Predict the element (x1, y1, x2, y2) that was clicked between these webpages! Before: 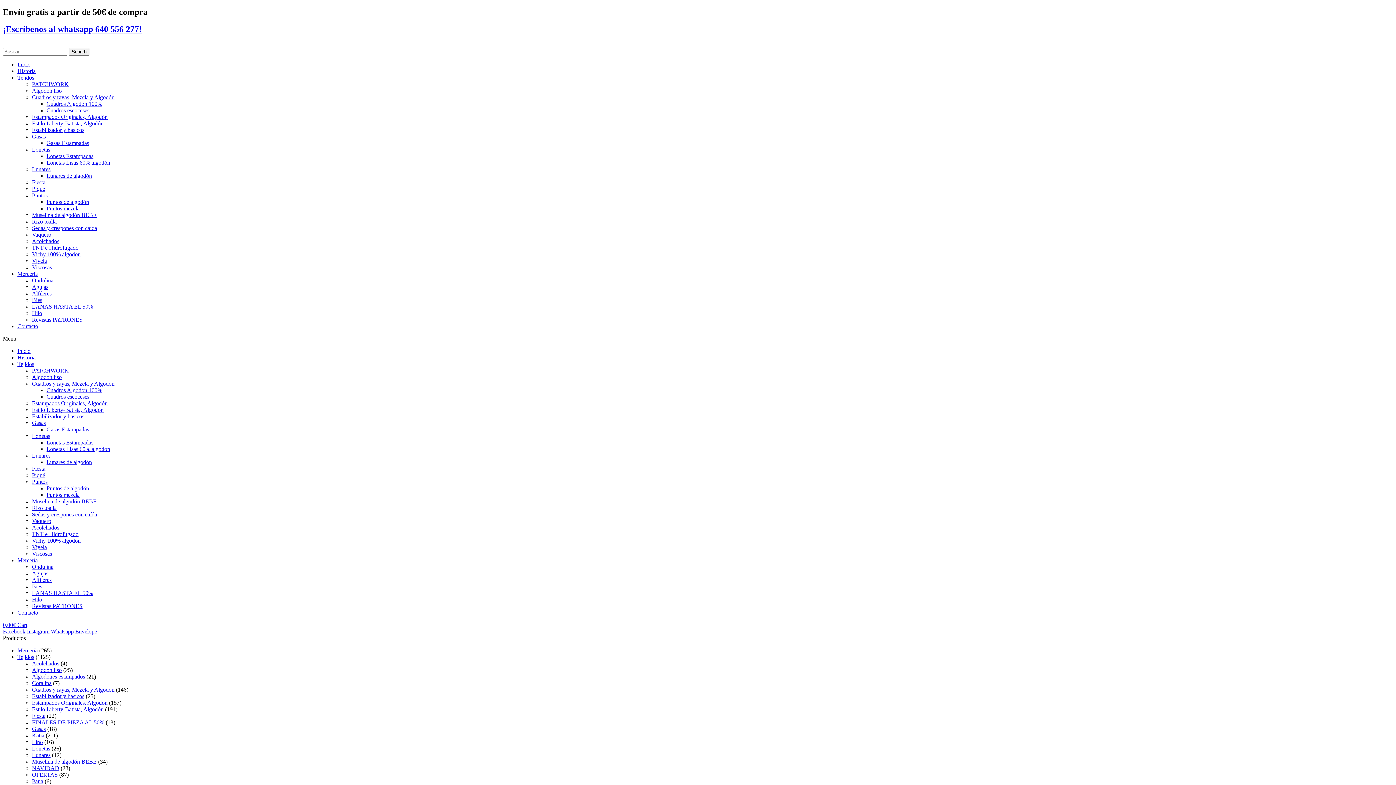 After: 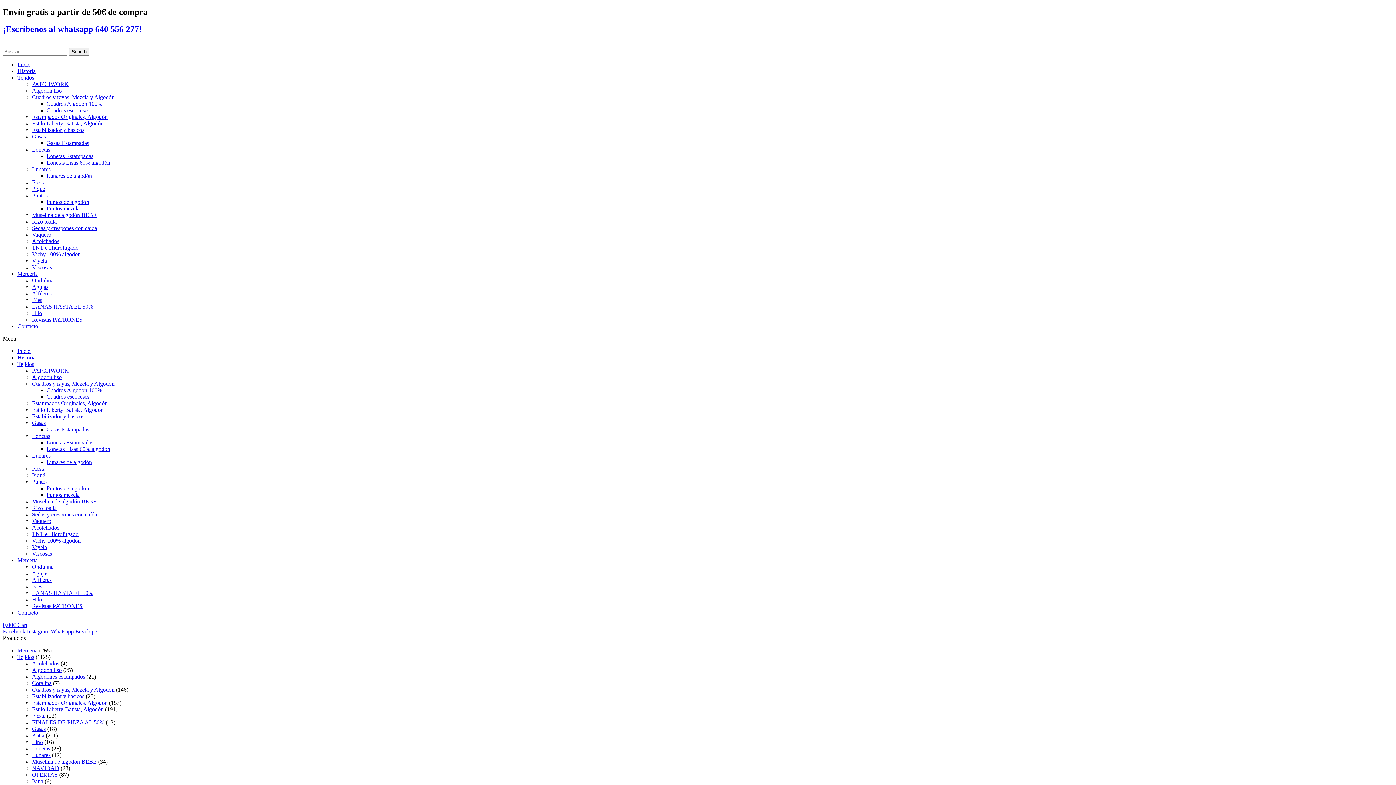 Action: label: Lino bbox: (32, 739, 42, 745)